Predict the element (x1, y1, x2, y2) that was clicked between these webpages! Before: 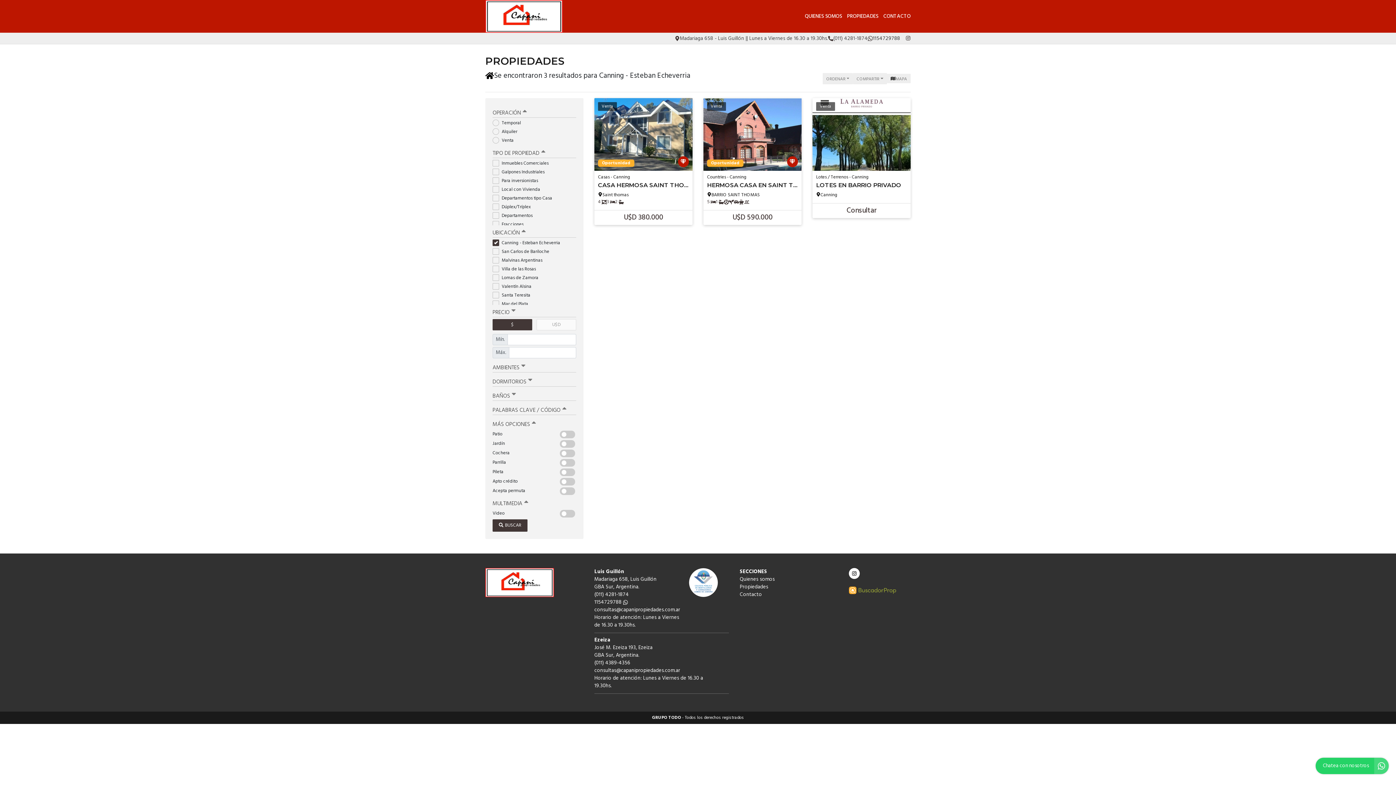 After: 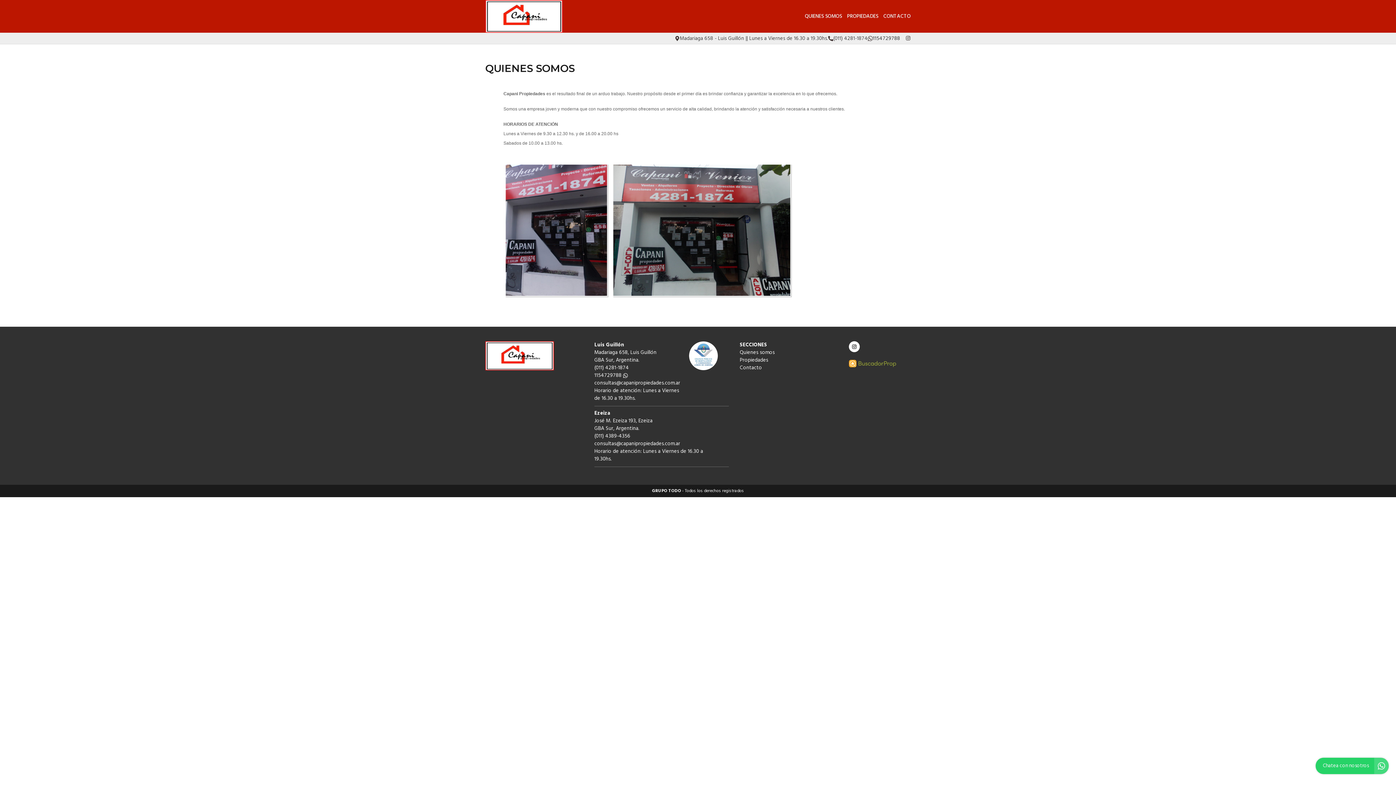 Action: label: QUIENES SOMOS bbox: (805, 12, 842, 20)